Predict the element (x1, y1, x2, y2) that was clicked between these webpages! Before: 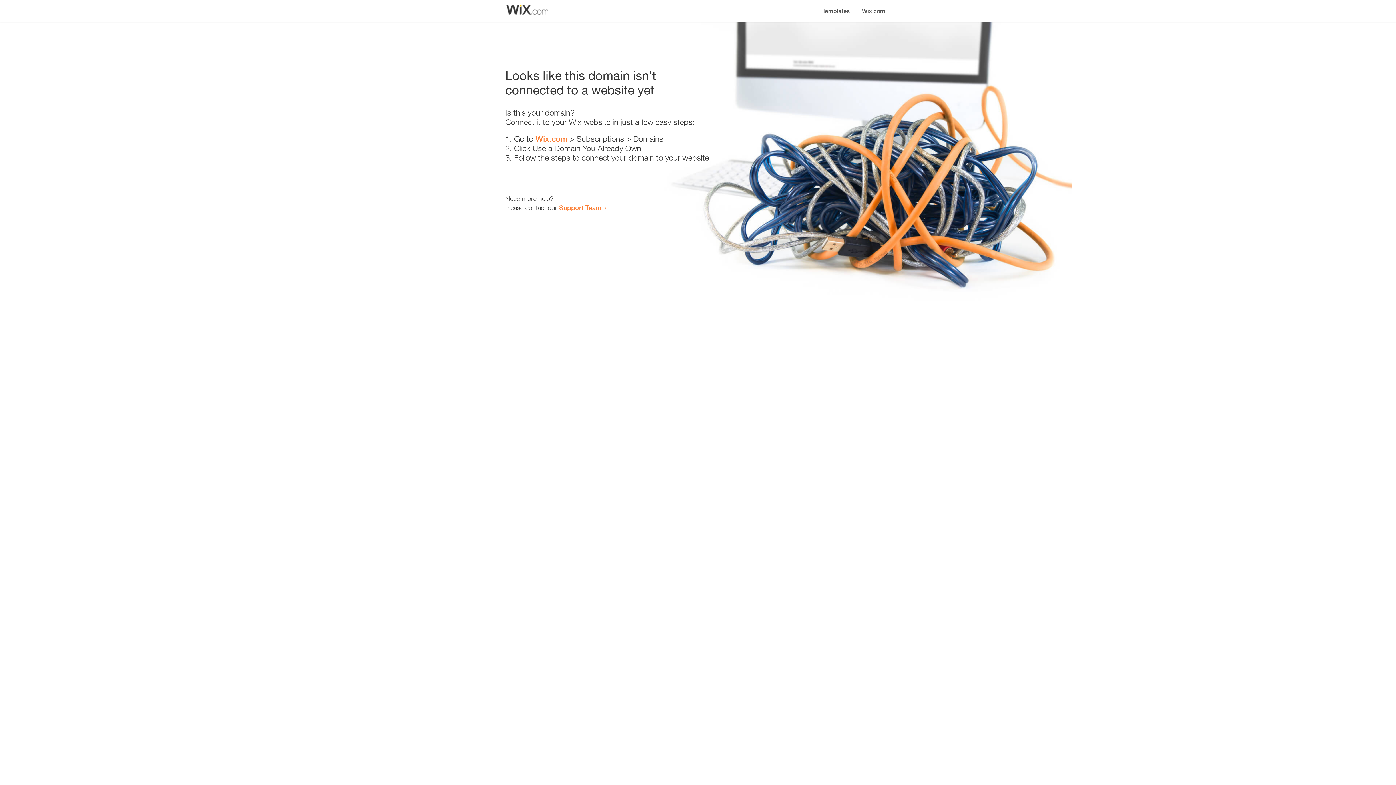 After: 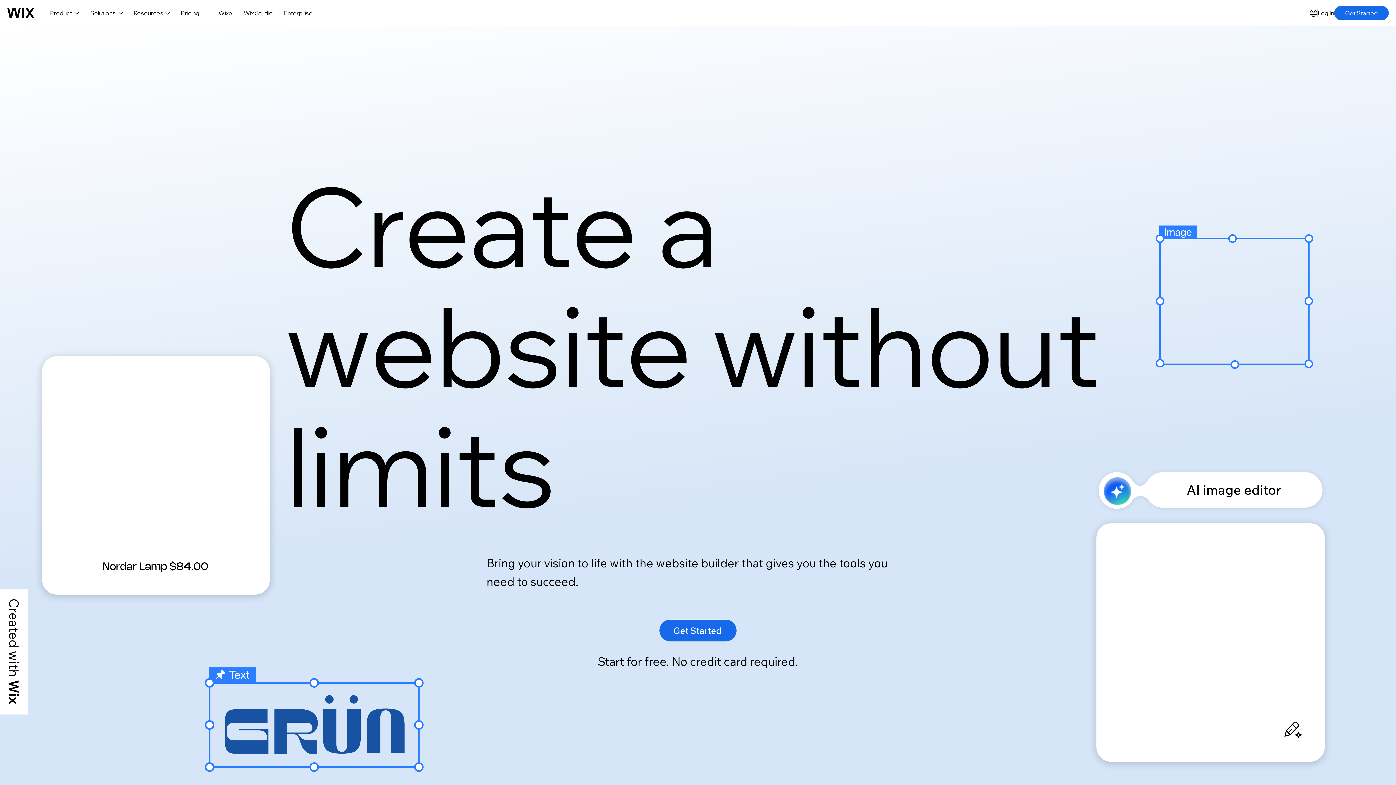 Action: bbox: (856, 0, 890, 14) label: Wix.com